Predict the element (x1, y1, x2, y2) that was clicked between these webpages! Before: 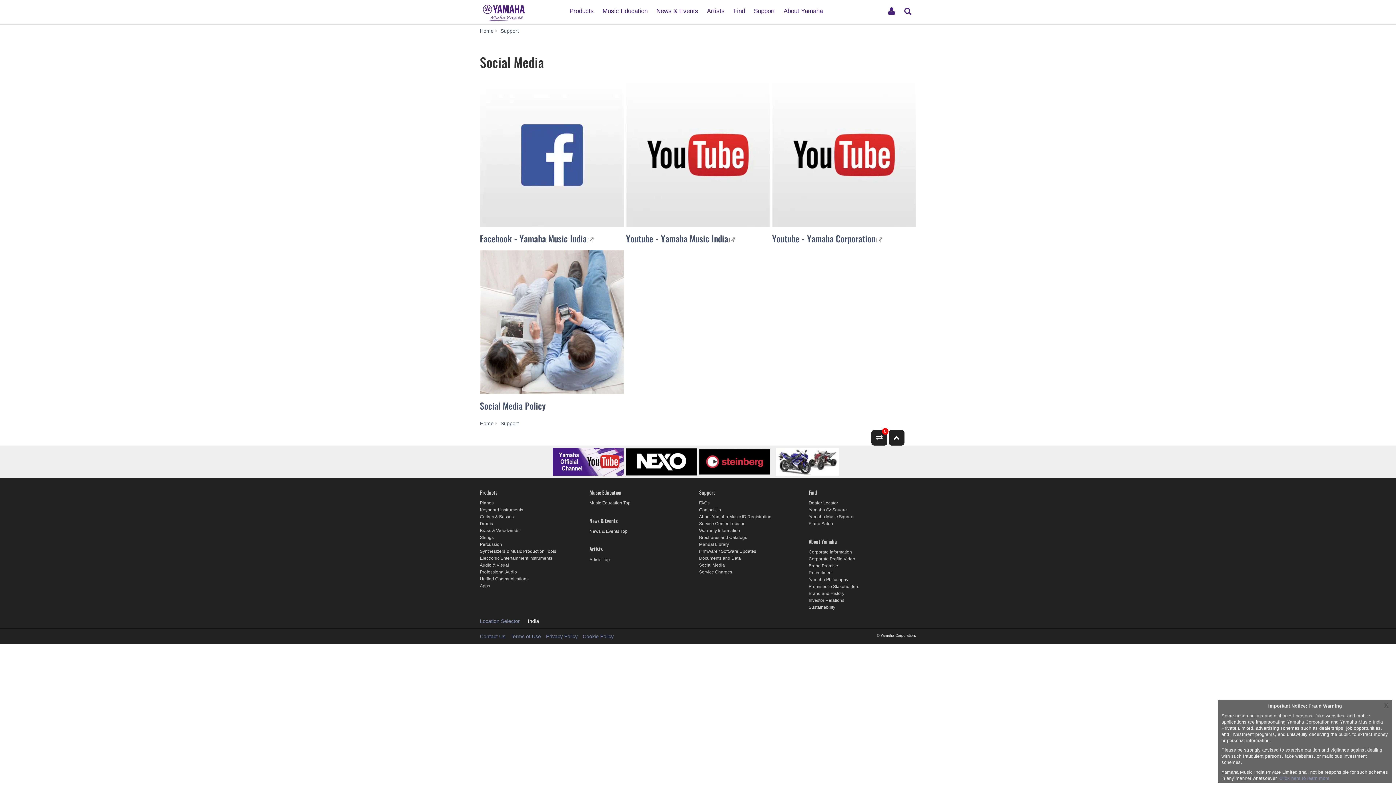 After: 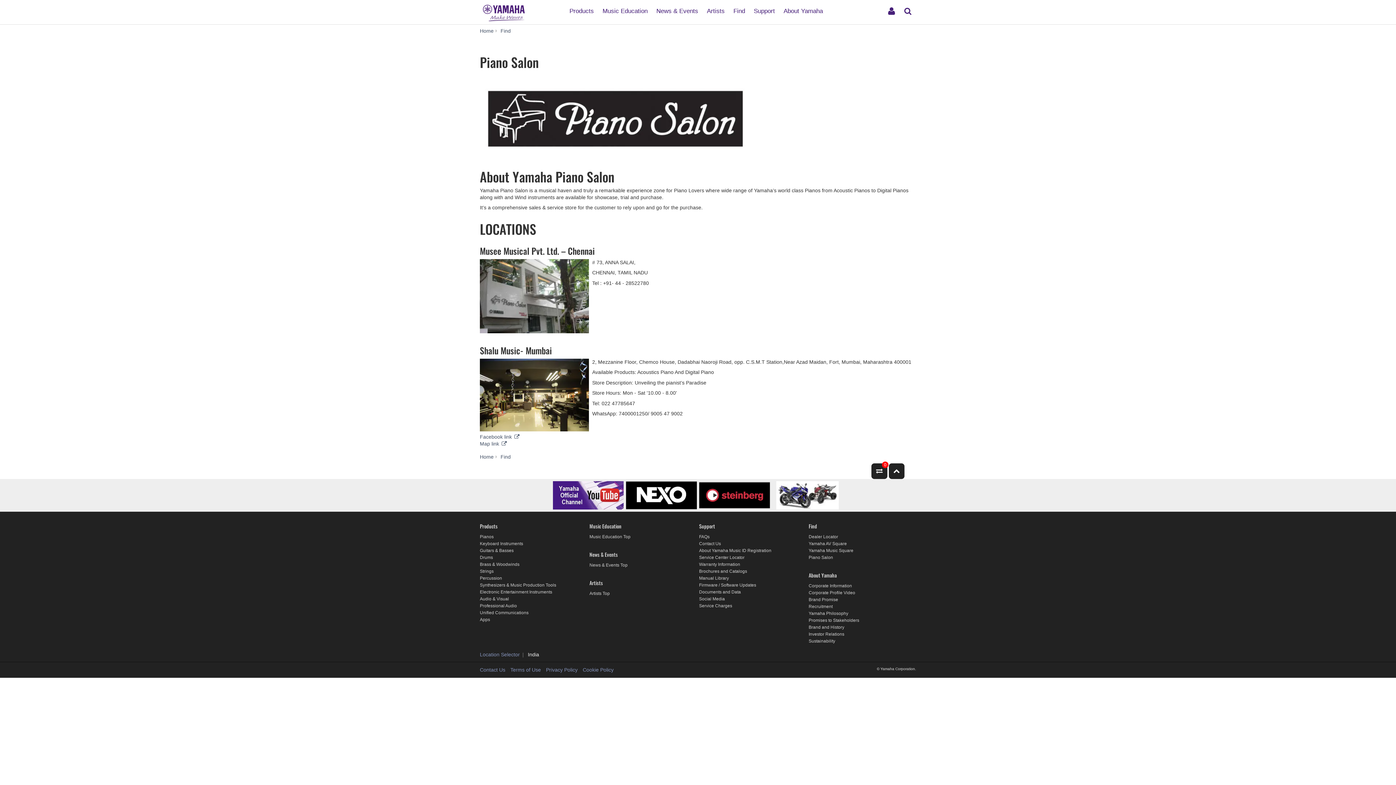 Action: bbox: (808, 521, 833, 526) label: Piano Salon